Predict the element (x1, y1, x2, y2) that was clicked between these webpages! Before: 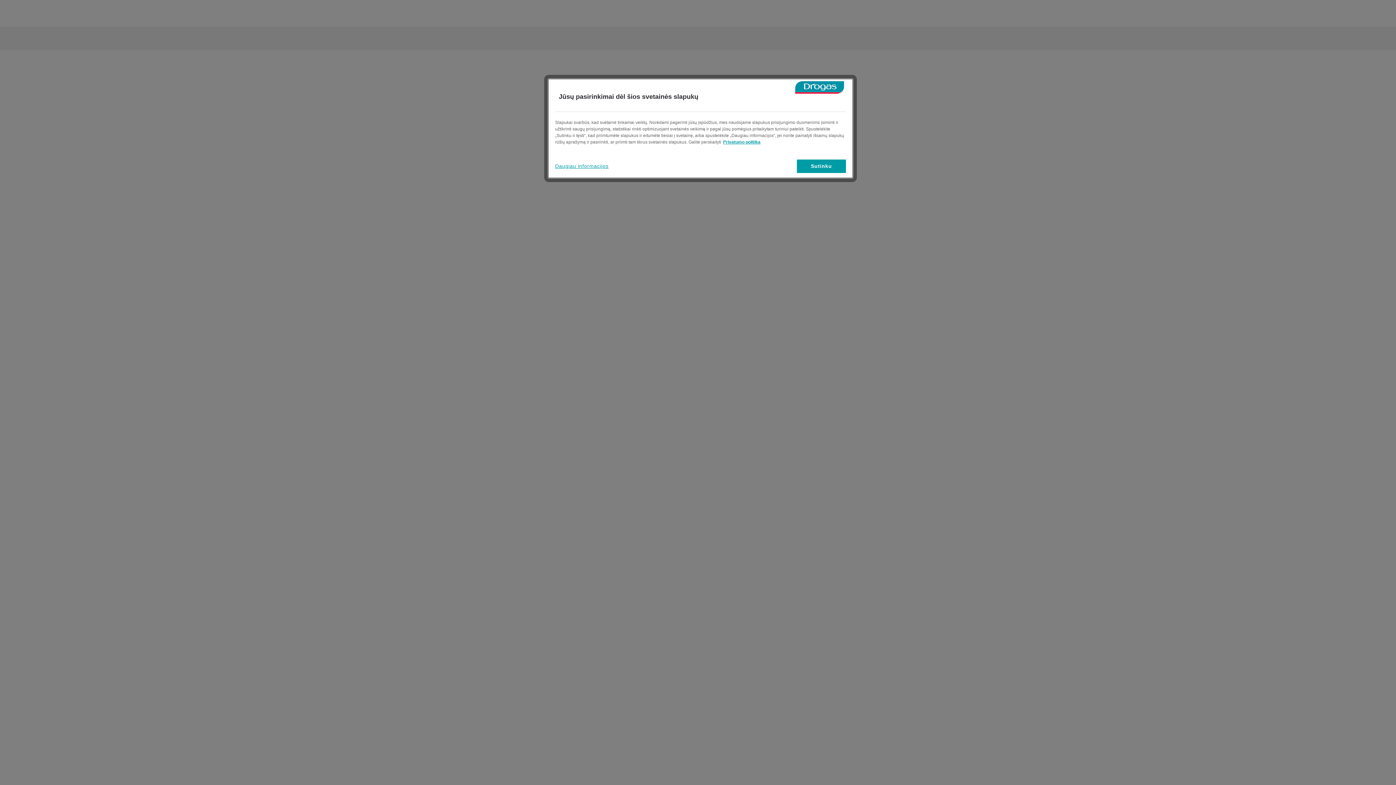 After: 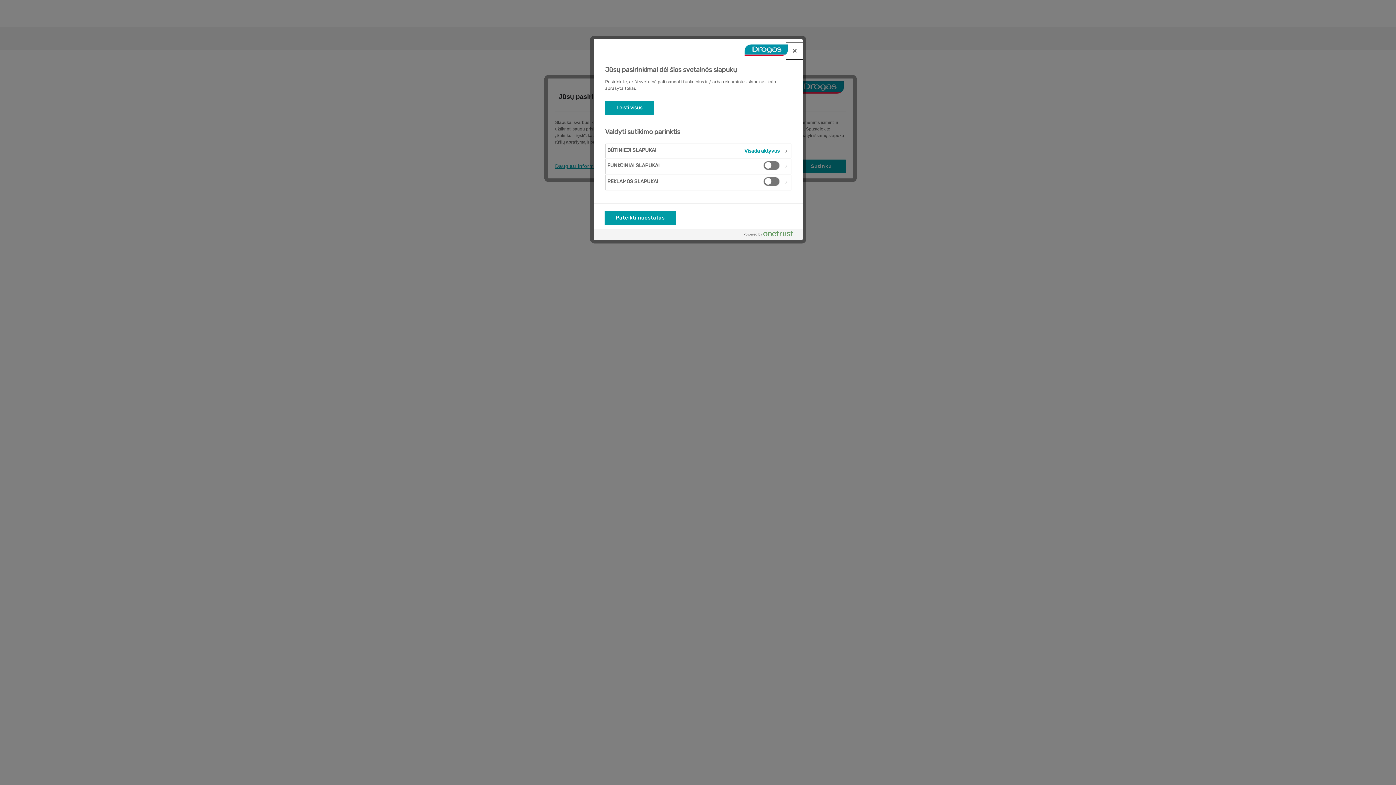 Action: label: Daugiau informacijos bbox: (555, 159, 608, 173)